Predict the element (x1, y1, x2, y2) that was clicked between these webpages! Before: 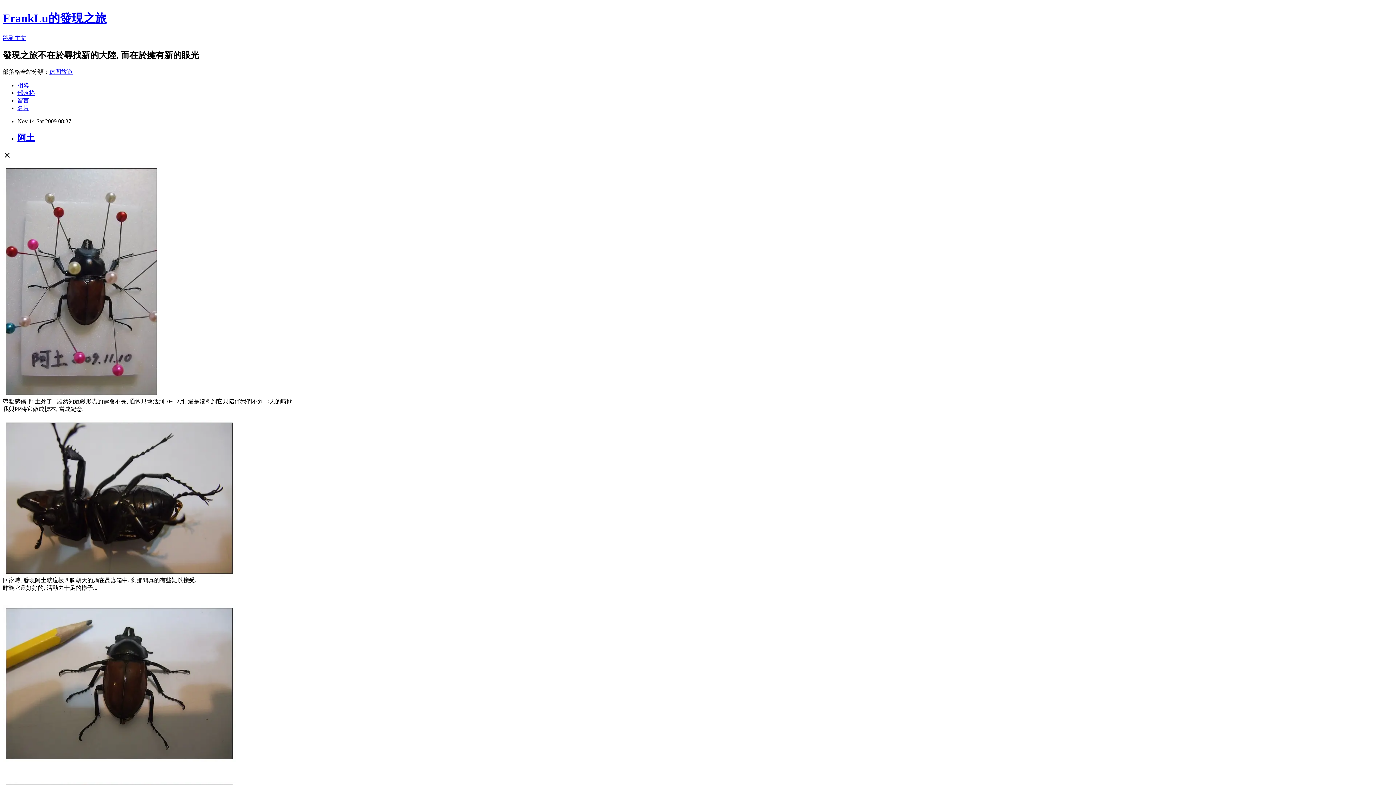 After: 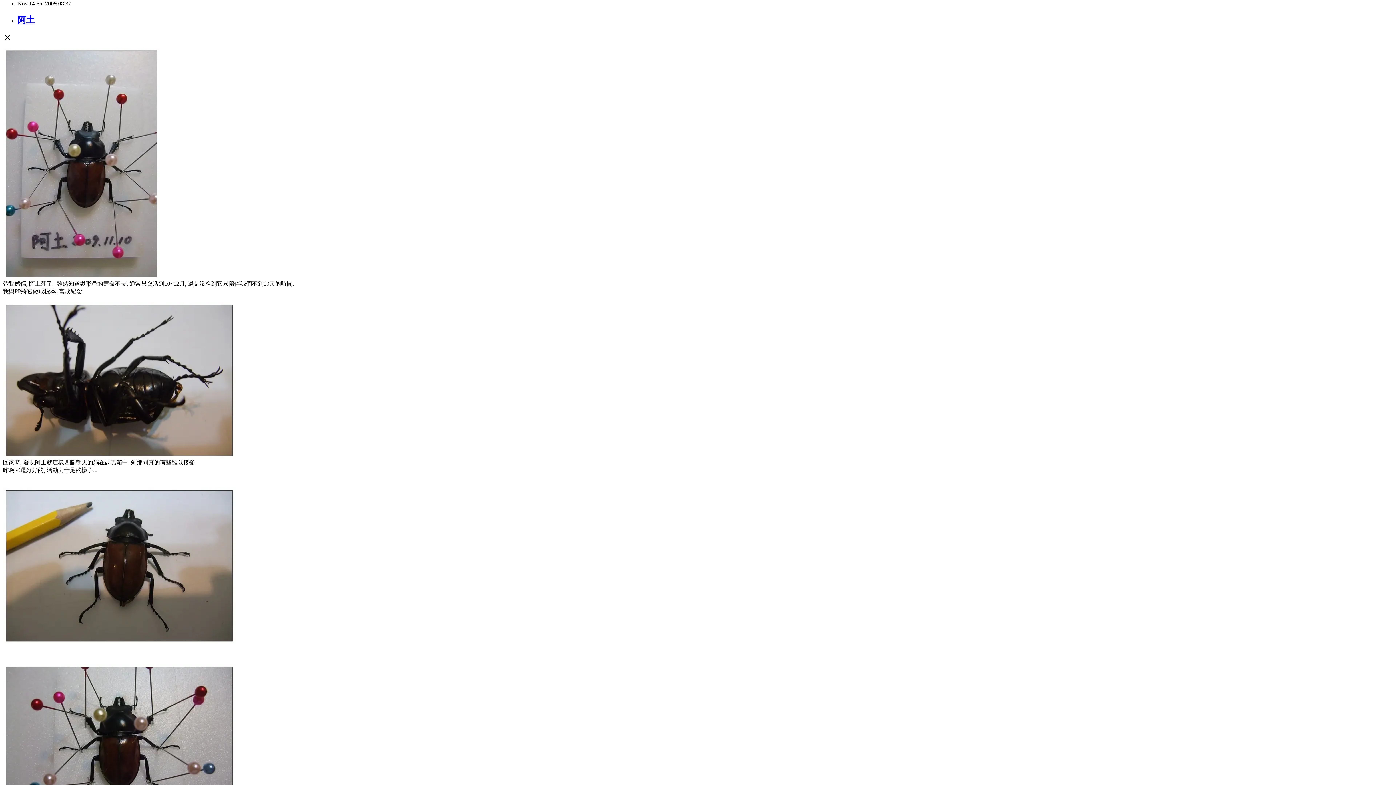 Action: label: 跳到主文 bbox: (2, 34, 26, 41)